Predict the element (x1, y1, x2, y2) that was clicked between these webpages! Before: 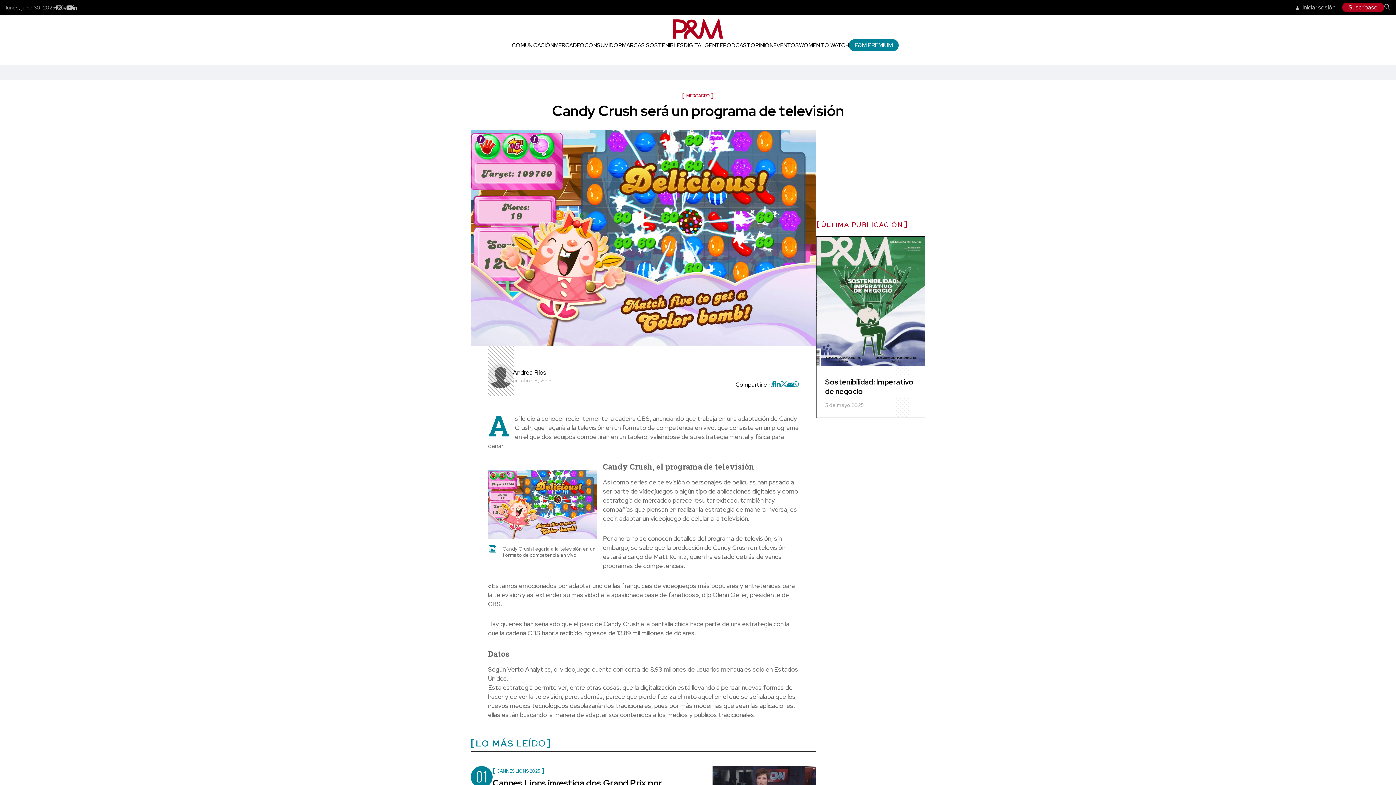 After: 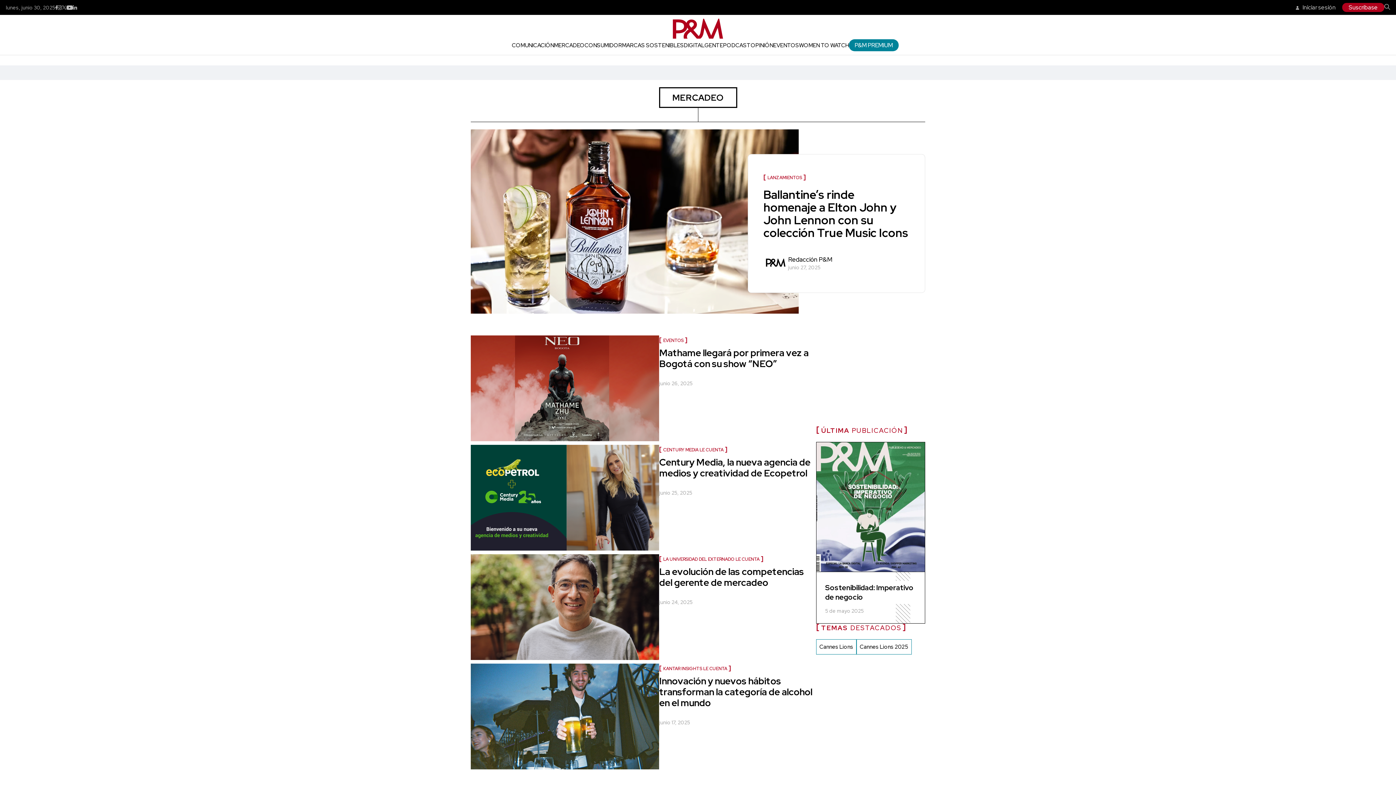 Action: bbox: (554, 41, 584, 48) label: MERCADEO